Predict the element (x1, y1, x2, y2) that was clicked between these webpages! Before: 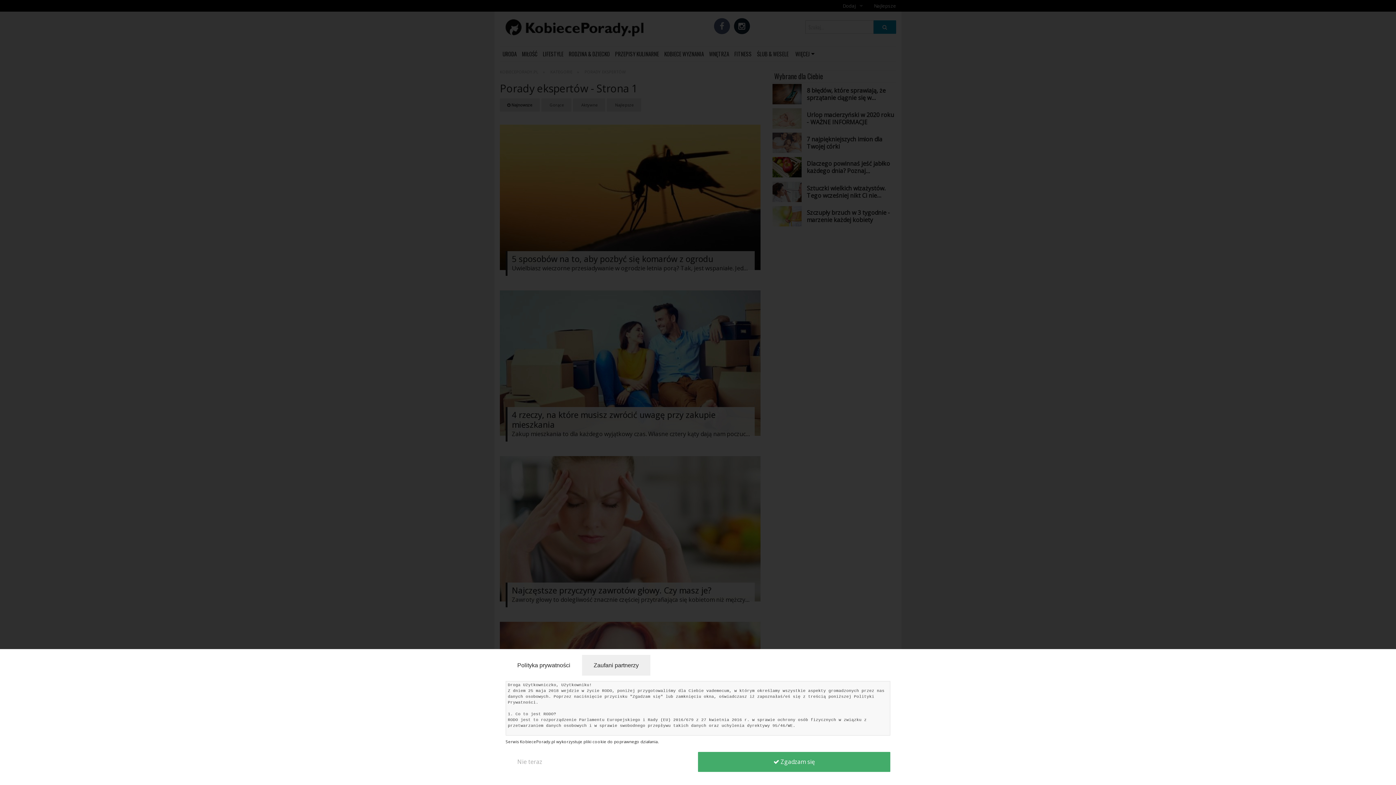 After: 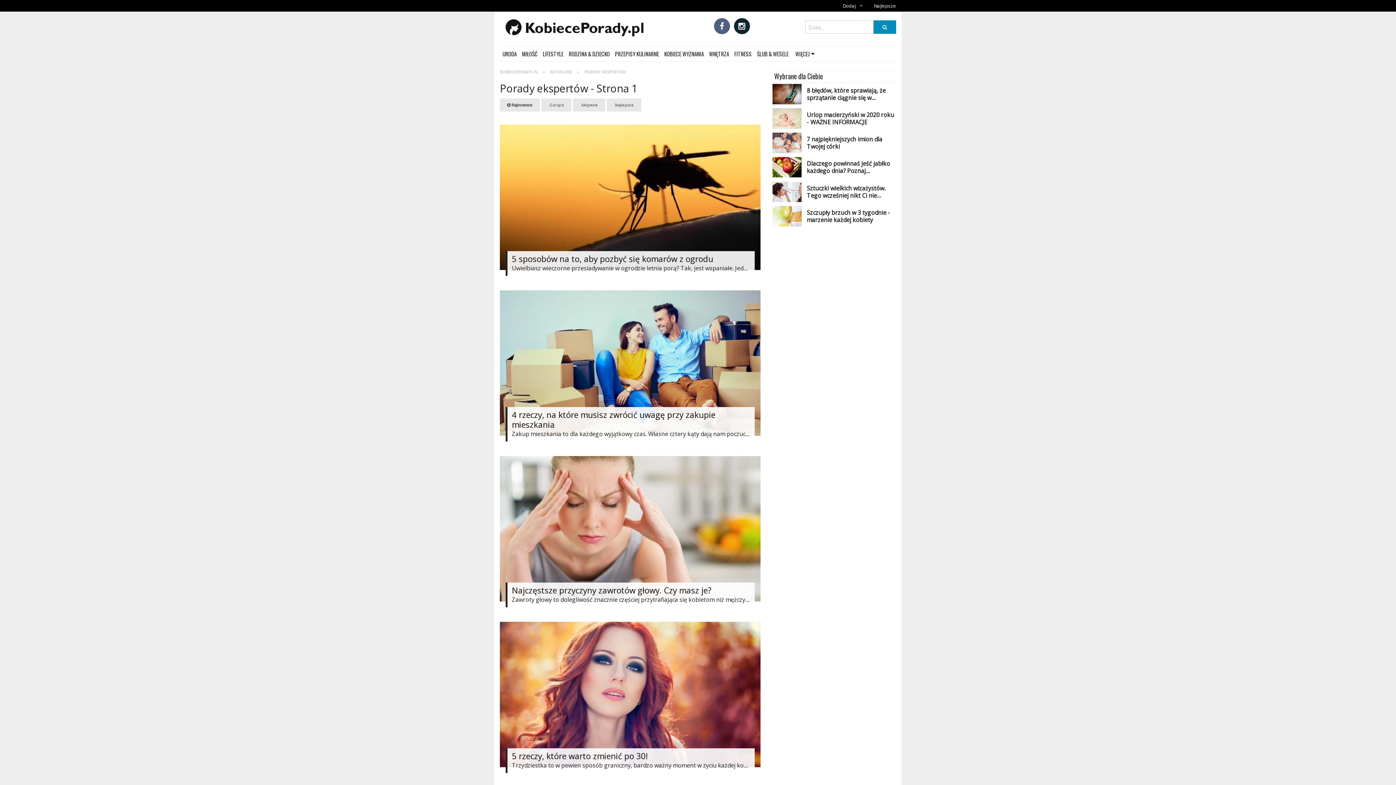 Action: label: Nie teraz bbox: (505, 752, 554, 772)